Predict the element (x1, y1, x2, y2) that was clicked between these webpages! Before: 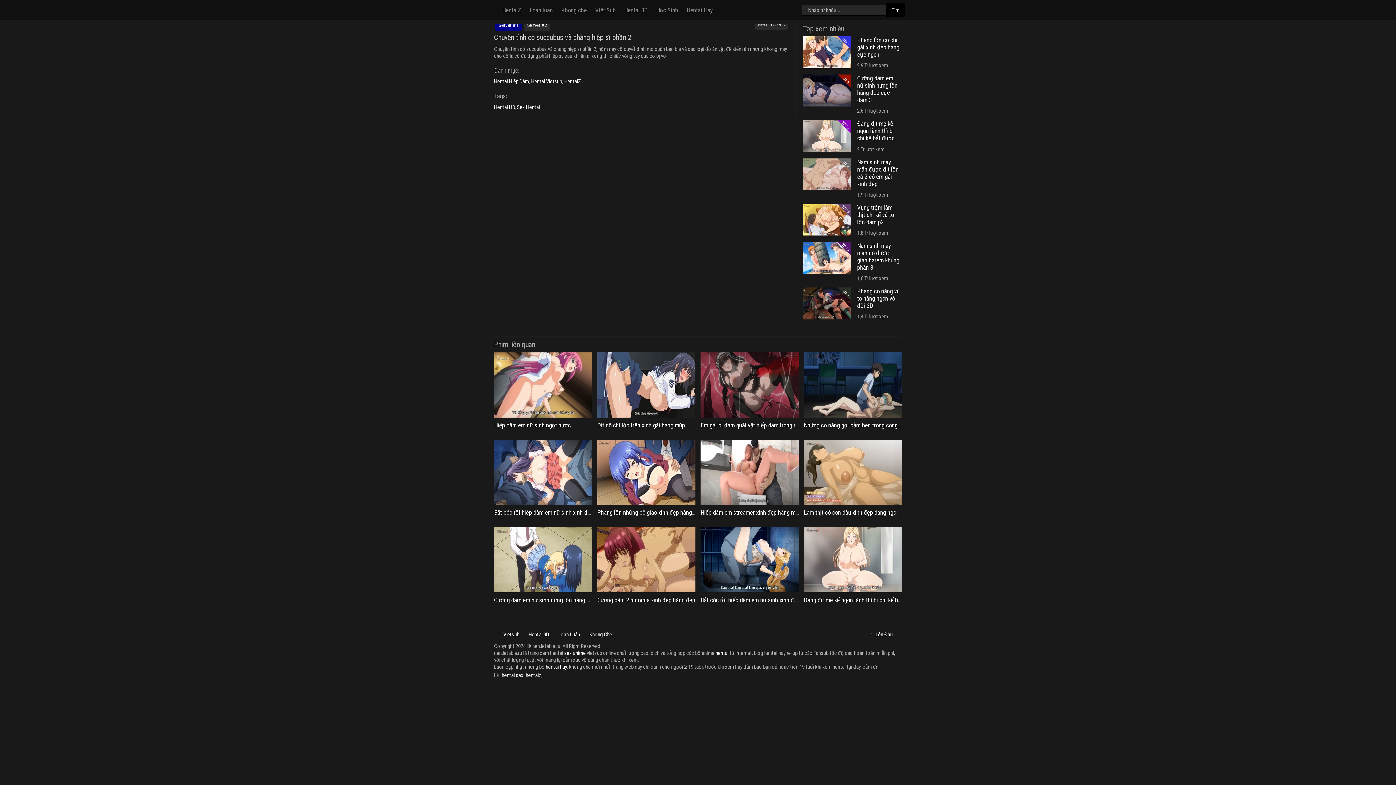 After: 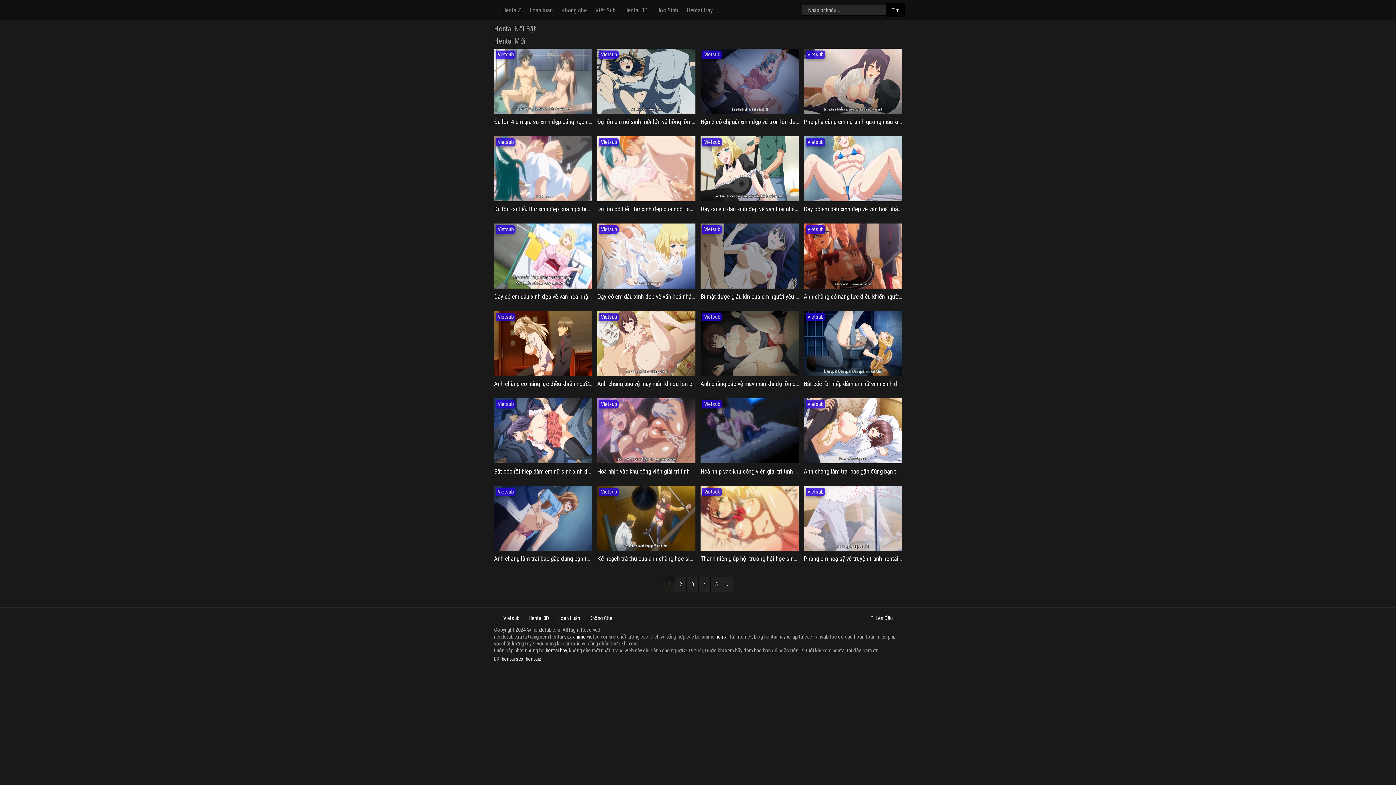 Action: label: Tìm bbox: (886, 3, 905, 17)